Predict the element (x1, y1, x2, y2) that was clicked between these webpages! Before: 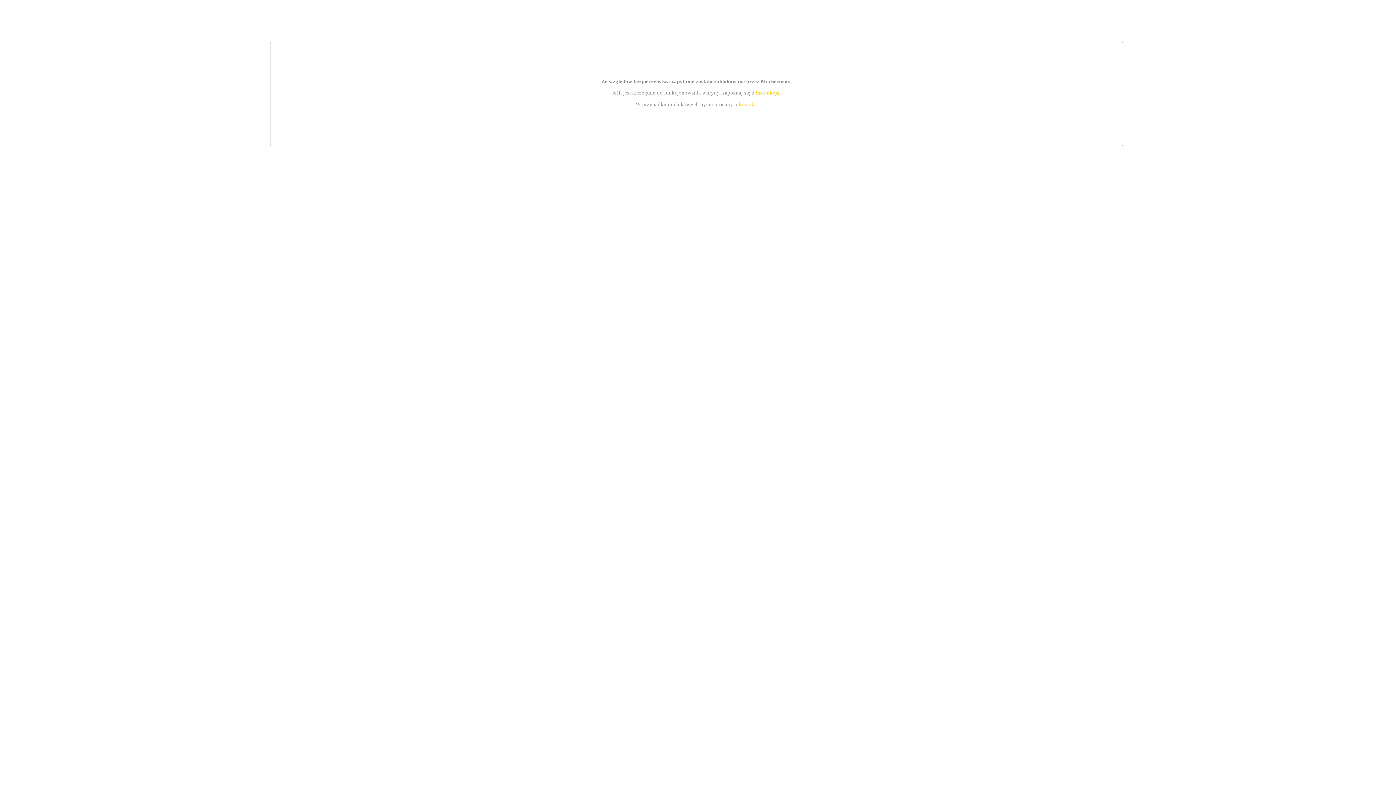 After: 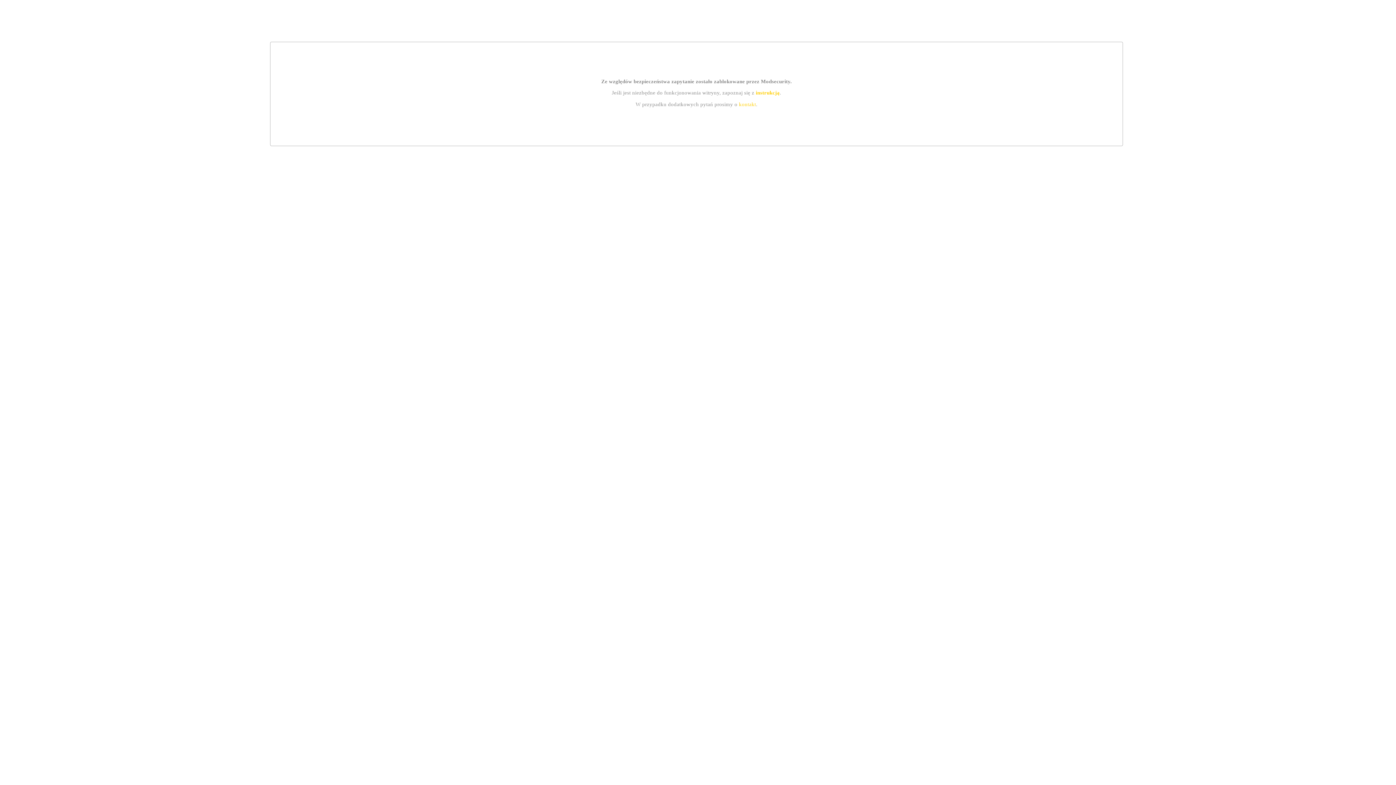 Action: bbox: (739, 101, 756, 107) label: kontakt